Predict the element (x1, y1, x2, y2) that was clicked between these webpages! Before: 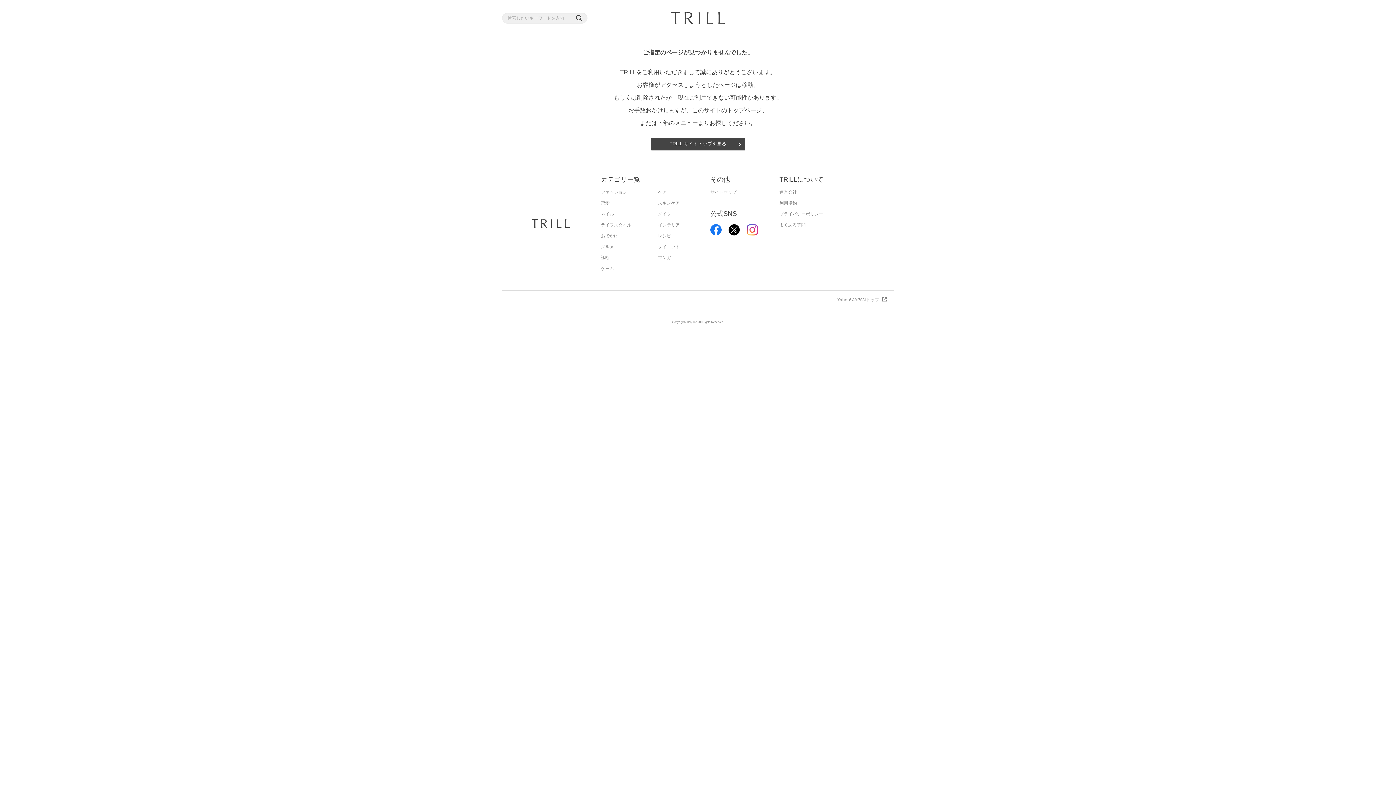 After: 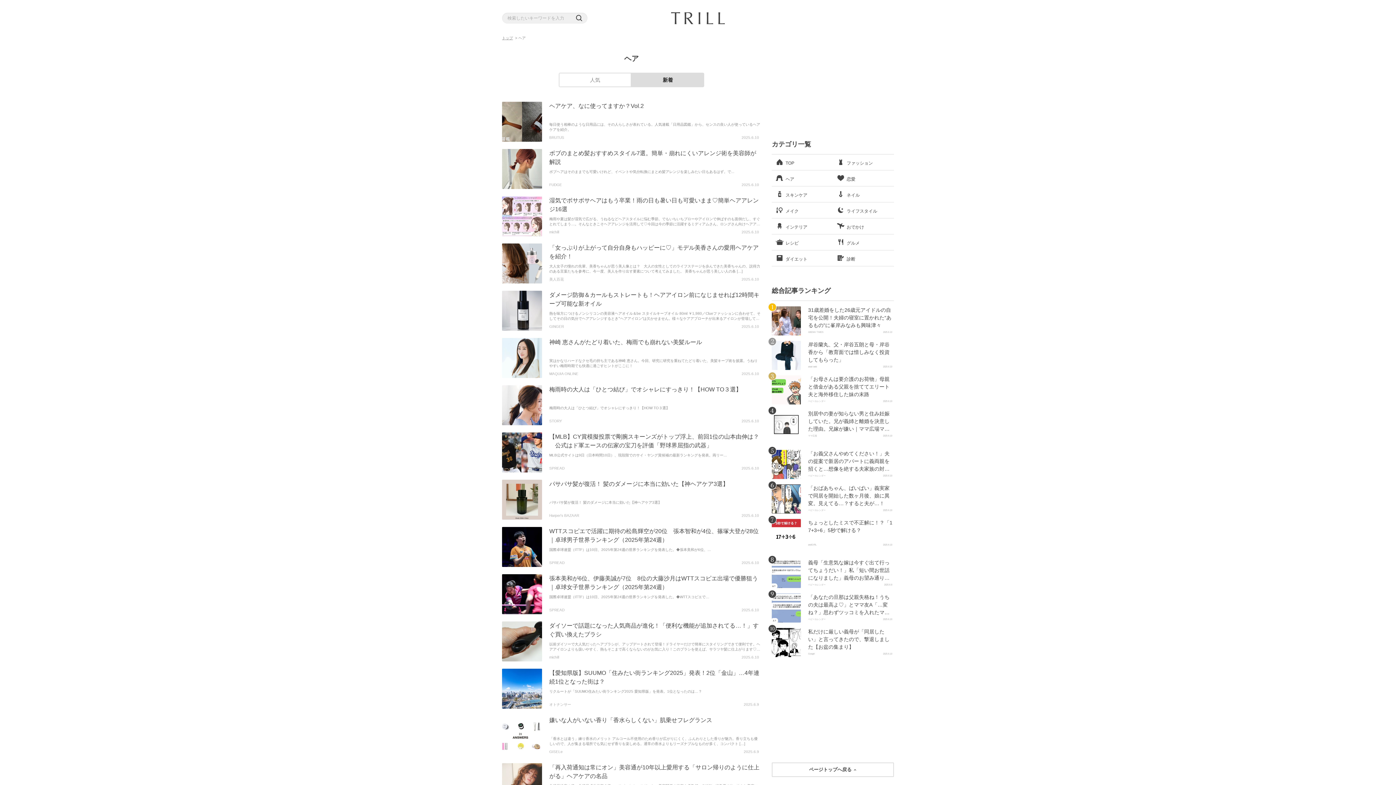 Action: label: ヘア bbox: (658, 186, 666, 197)